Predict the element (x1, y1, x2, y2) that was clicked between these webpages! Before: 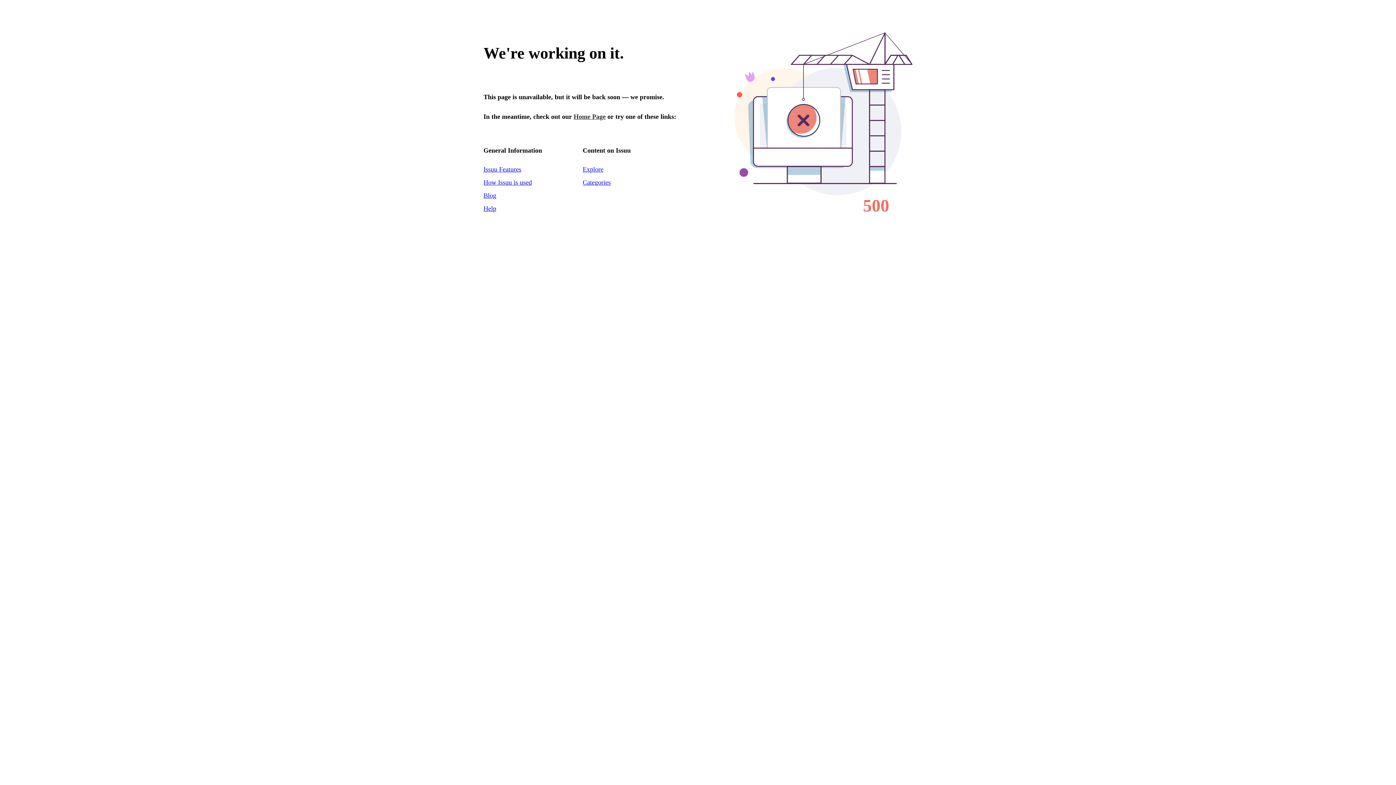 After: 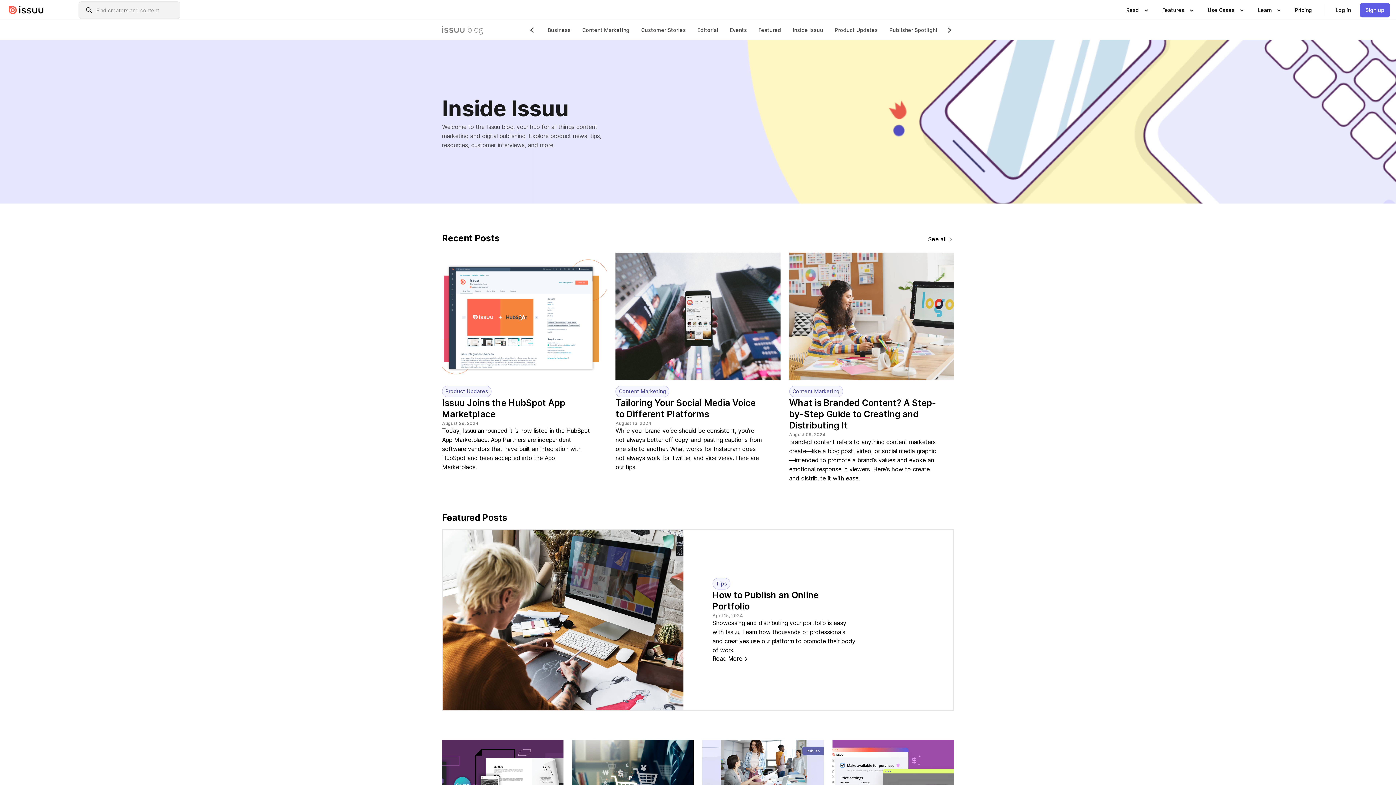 Action: label: Blog bbox: (483, 191, 496, 199)